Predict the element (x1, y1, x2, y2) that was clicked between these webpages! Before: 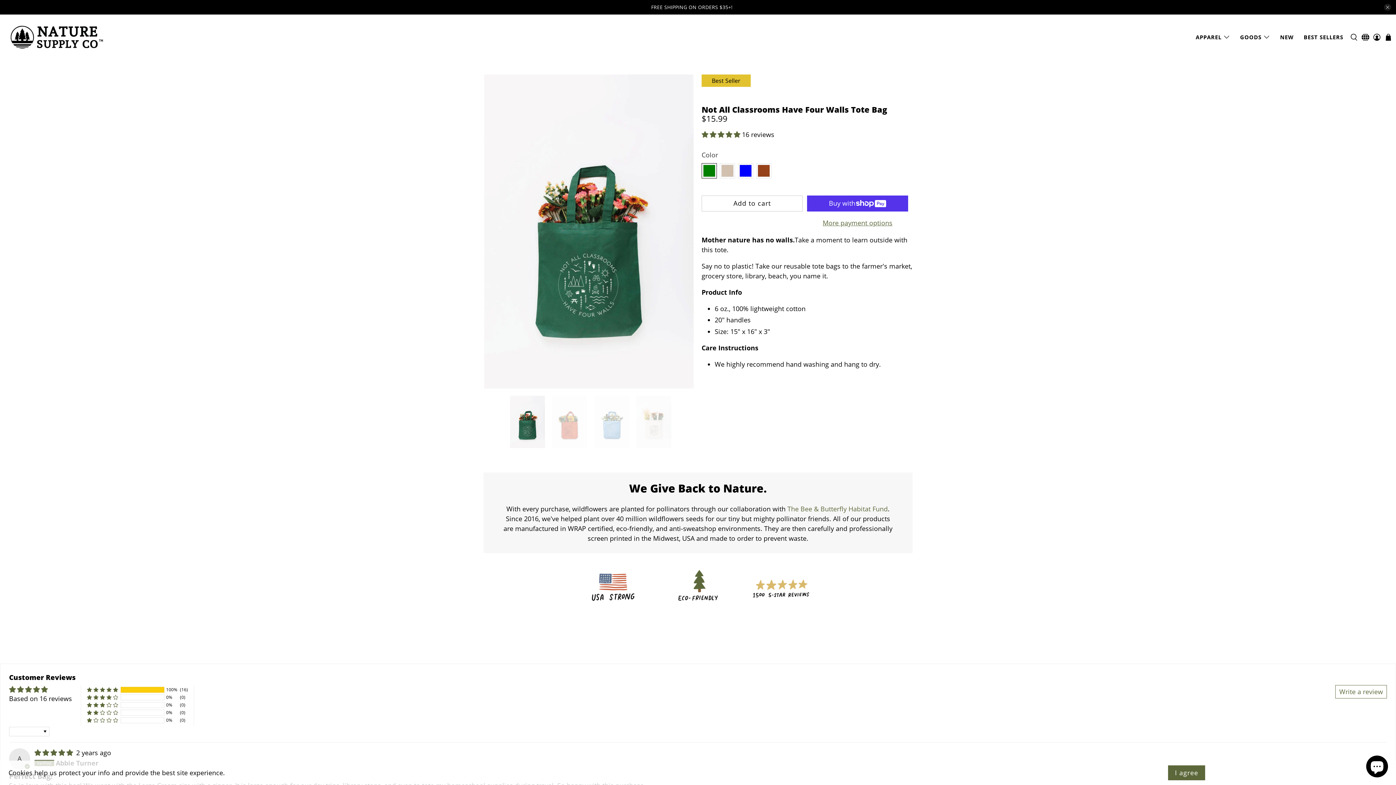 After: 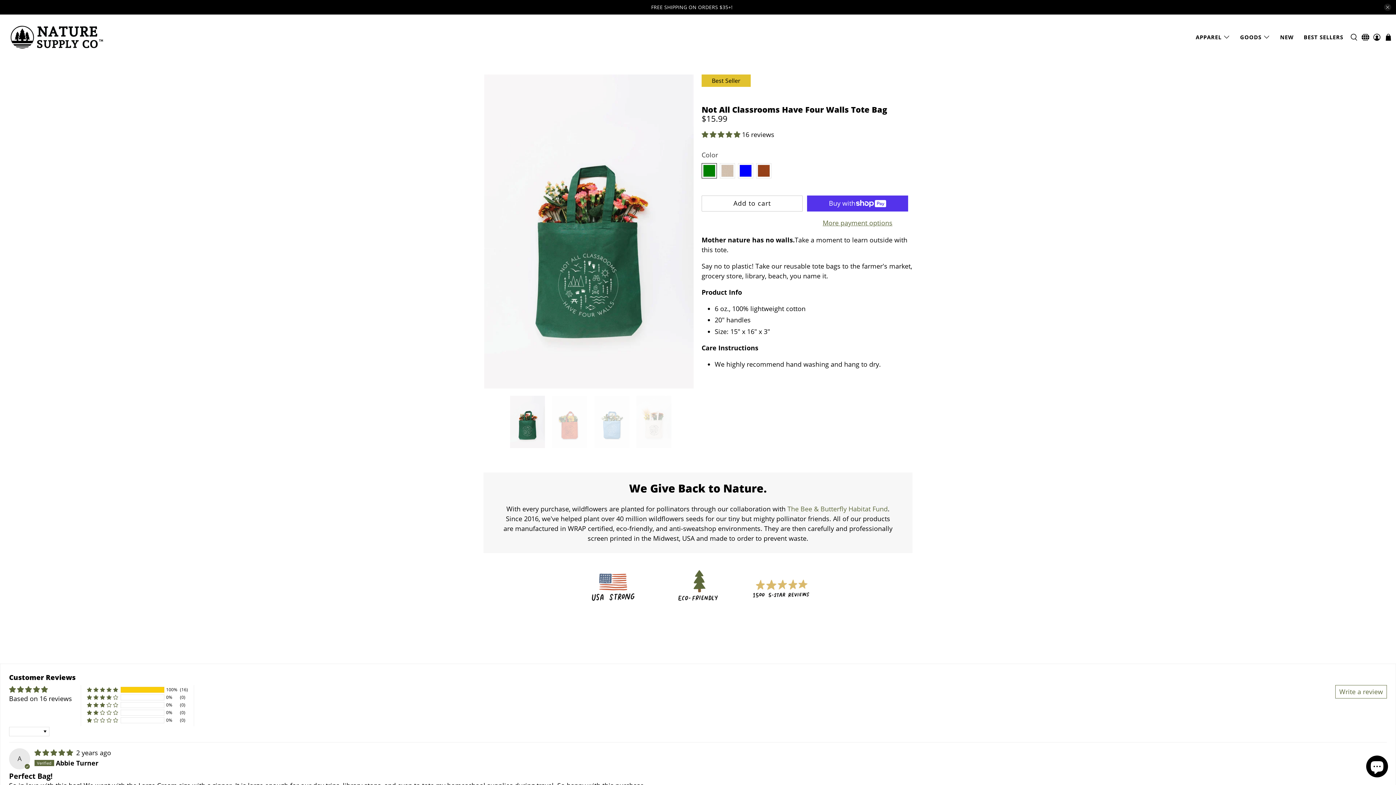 Action: bbox: (1168, 765, 1205, 780) label: I agree